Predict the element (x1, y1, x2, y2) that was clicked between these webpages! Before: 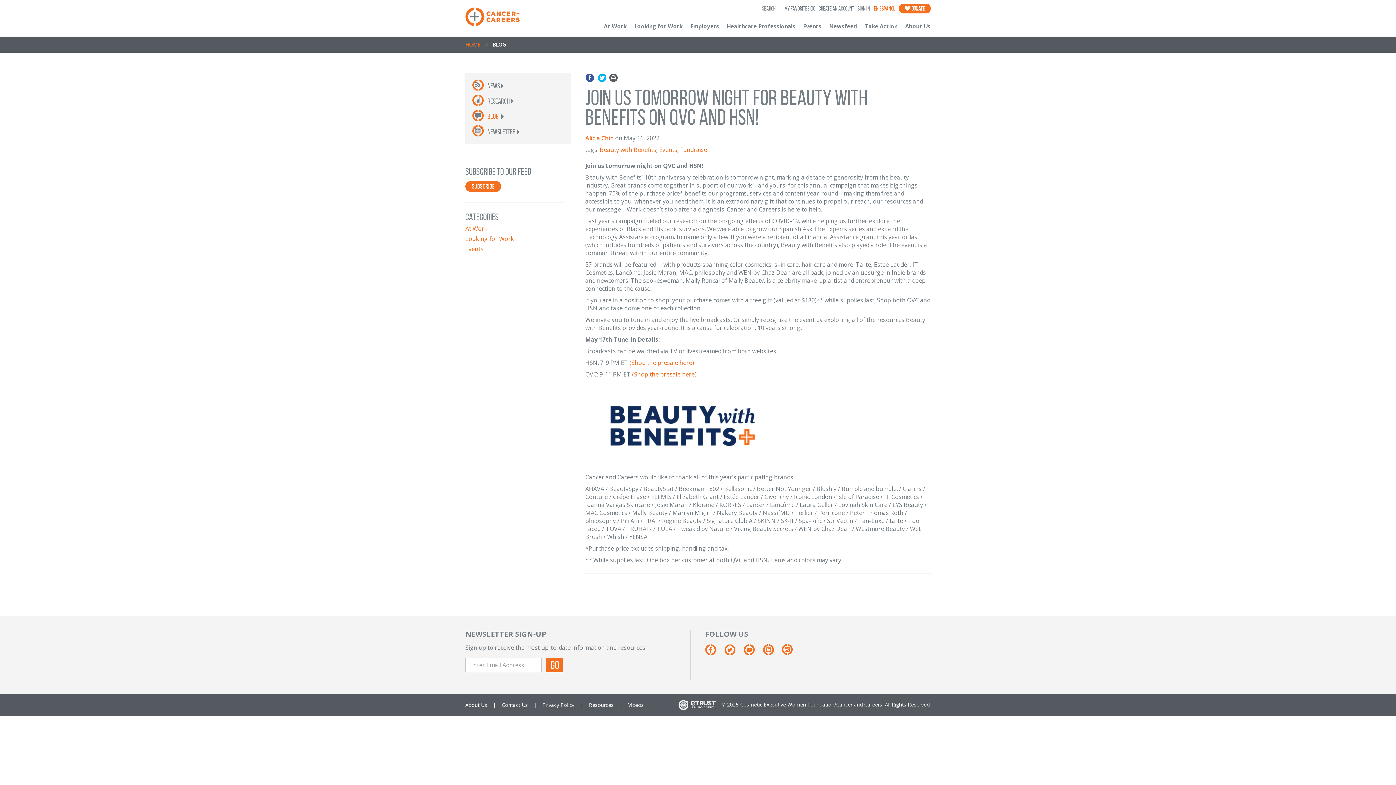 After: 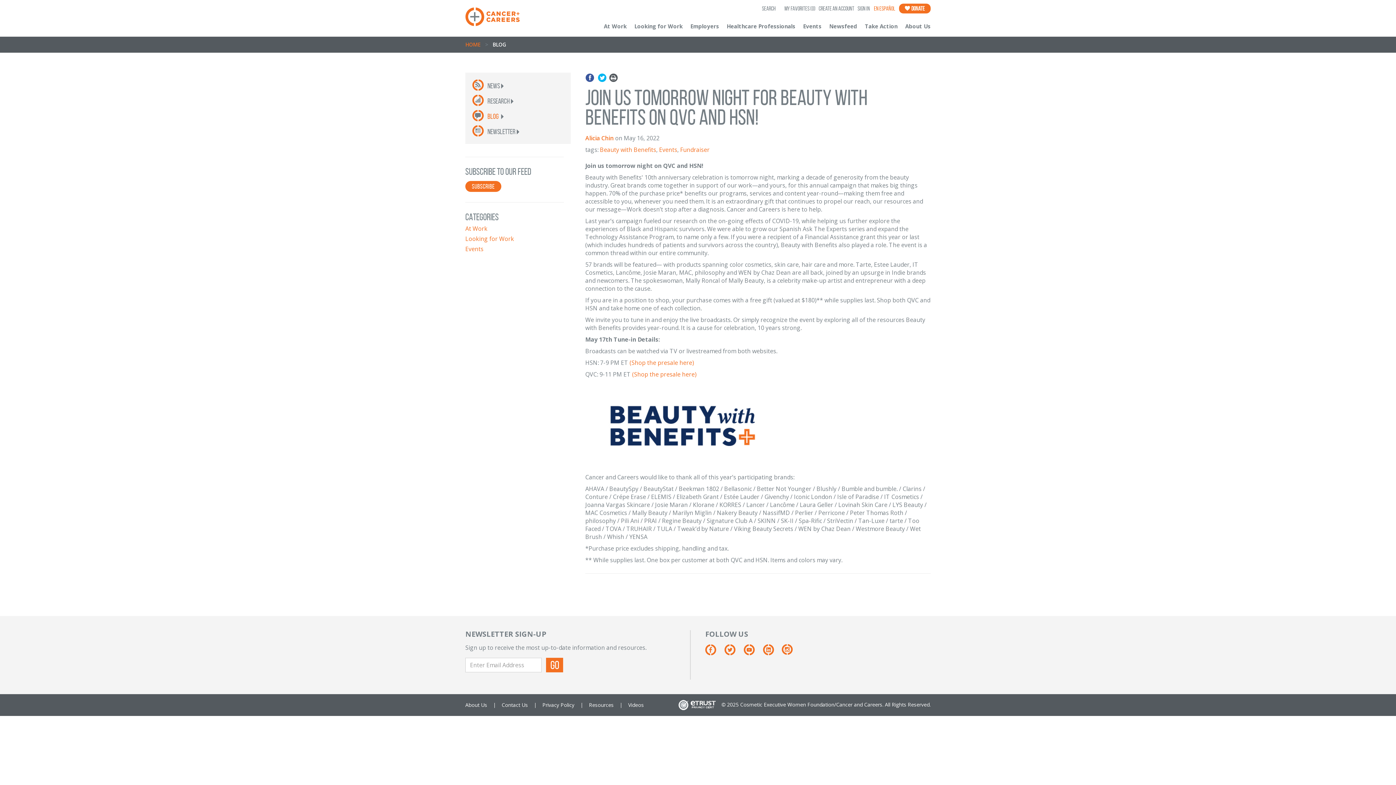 Action: label: (Shop the presale here) bbox: (632, 370, 696, 378)